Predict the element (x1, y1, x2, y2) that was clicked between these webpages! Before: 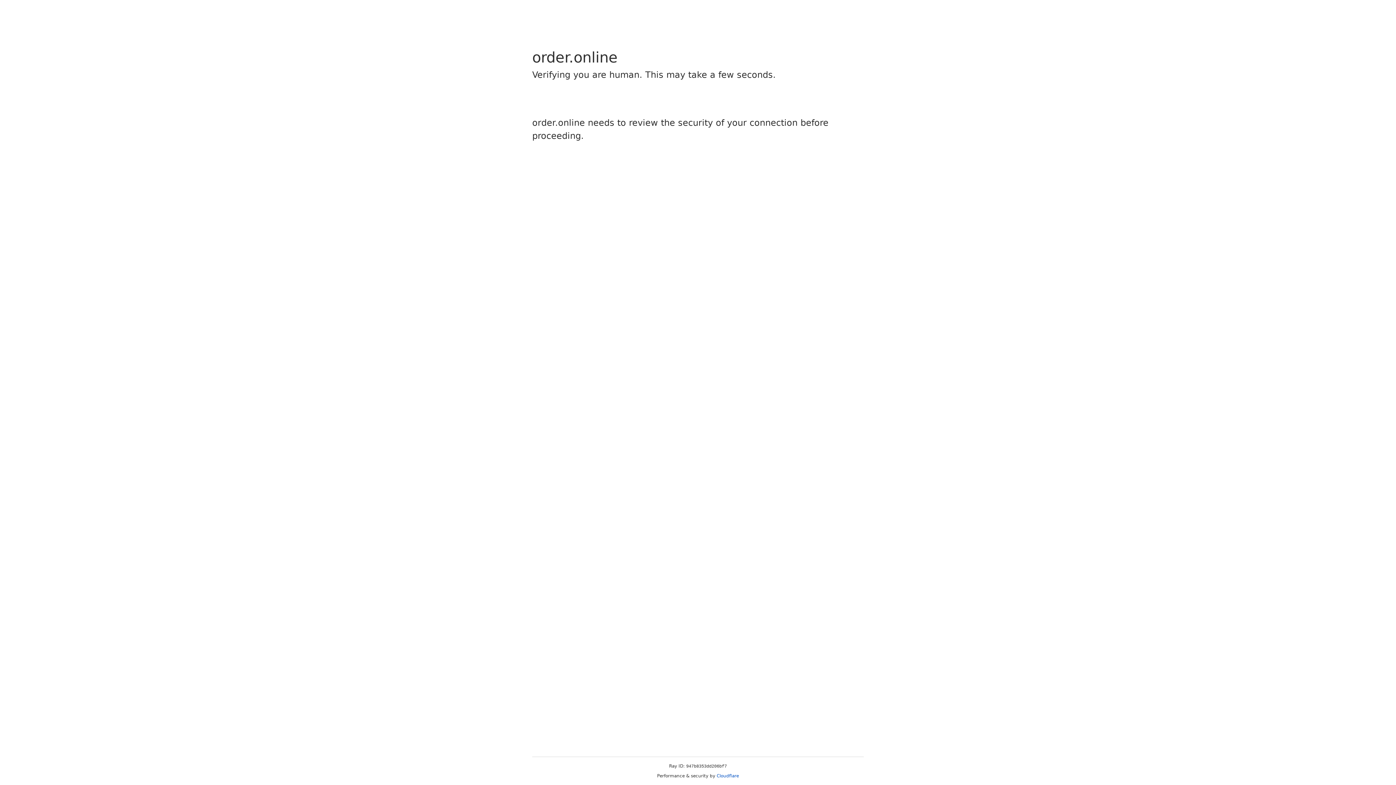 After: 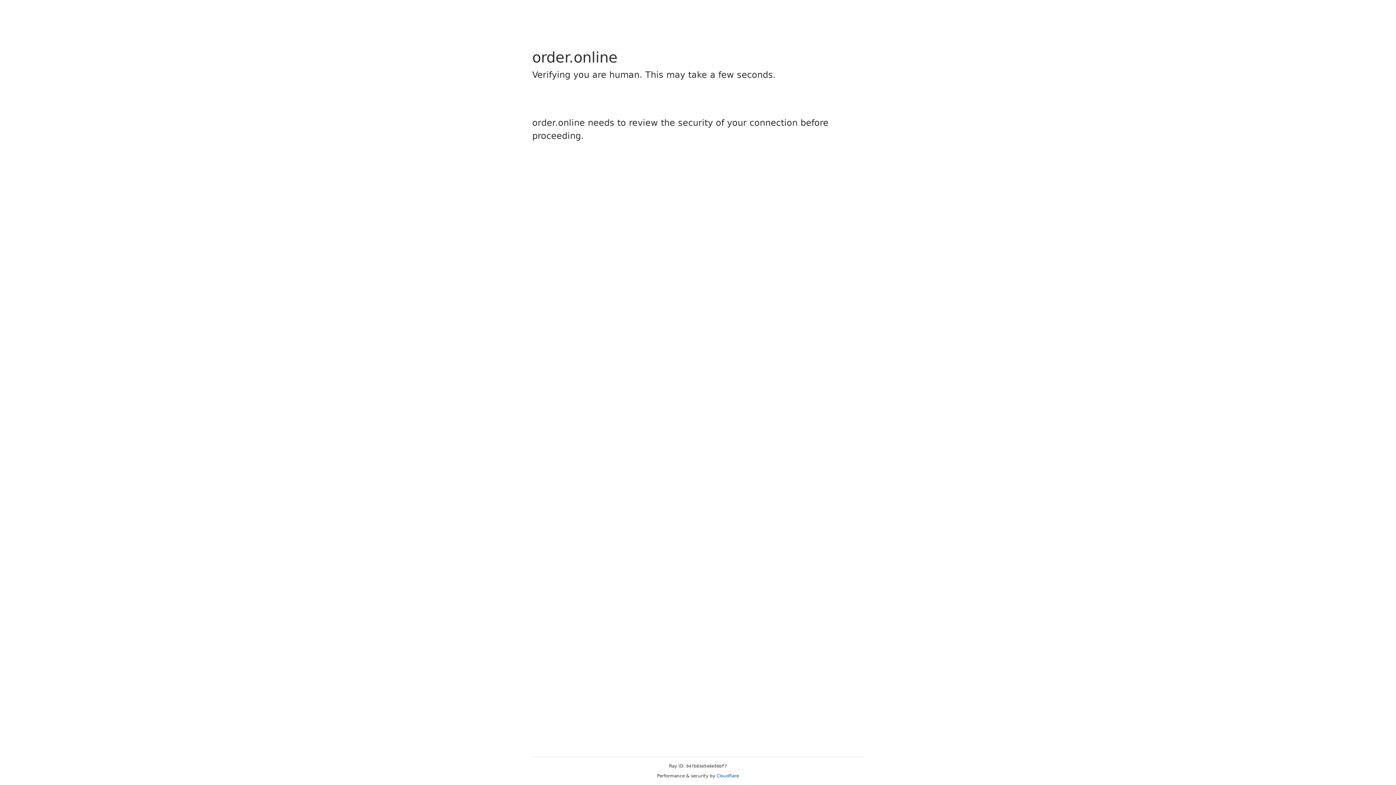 Action: bbox: (716, 773, 739, 778) label: Cloudflare